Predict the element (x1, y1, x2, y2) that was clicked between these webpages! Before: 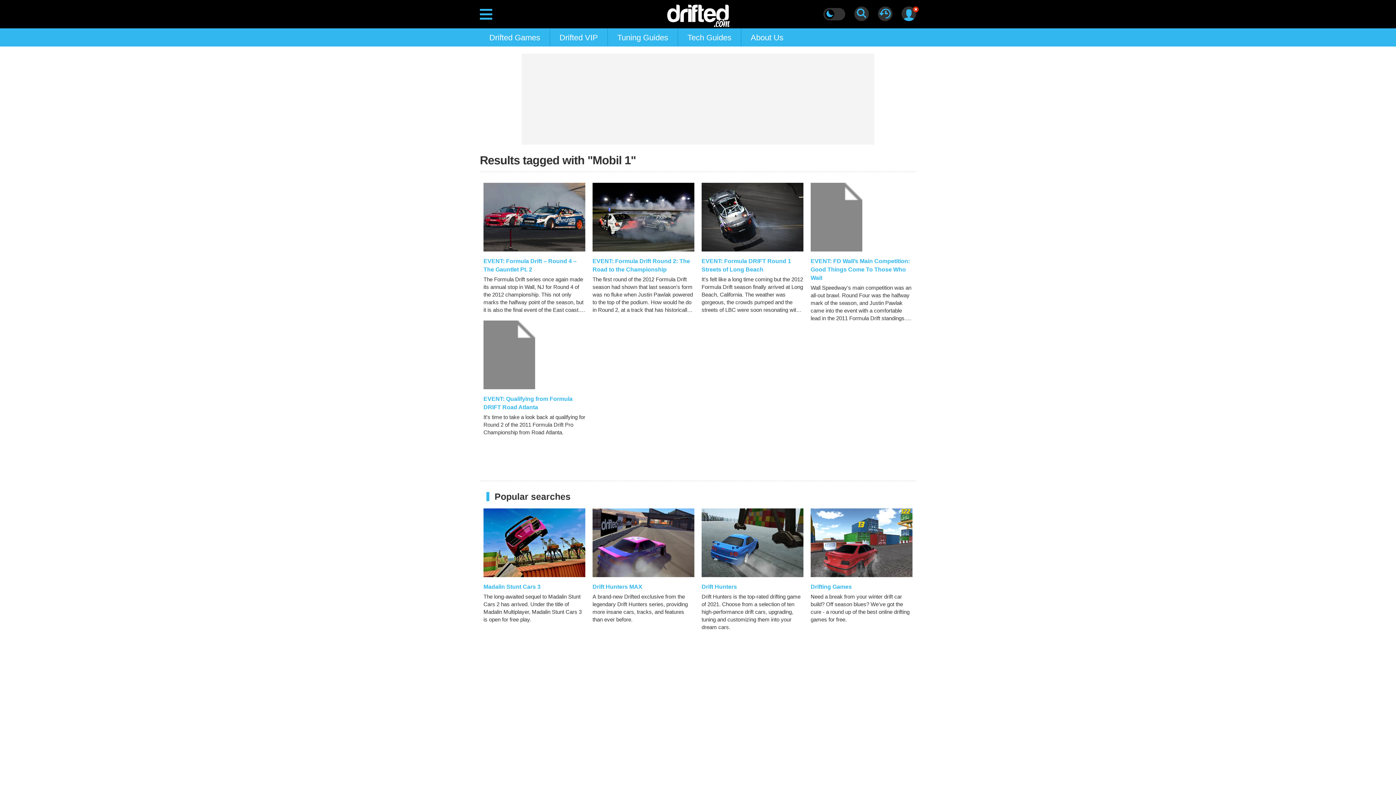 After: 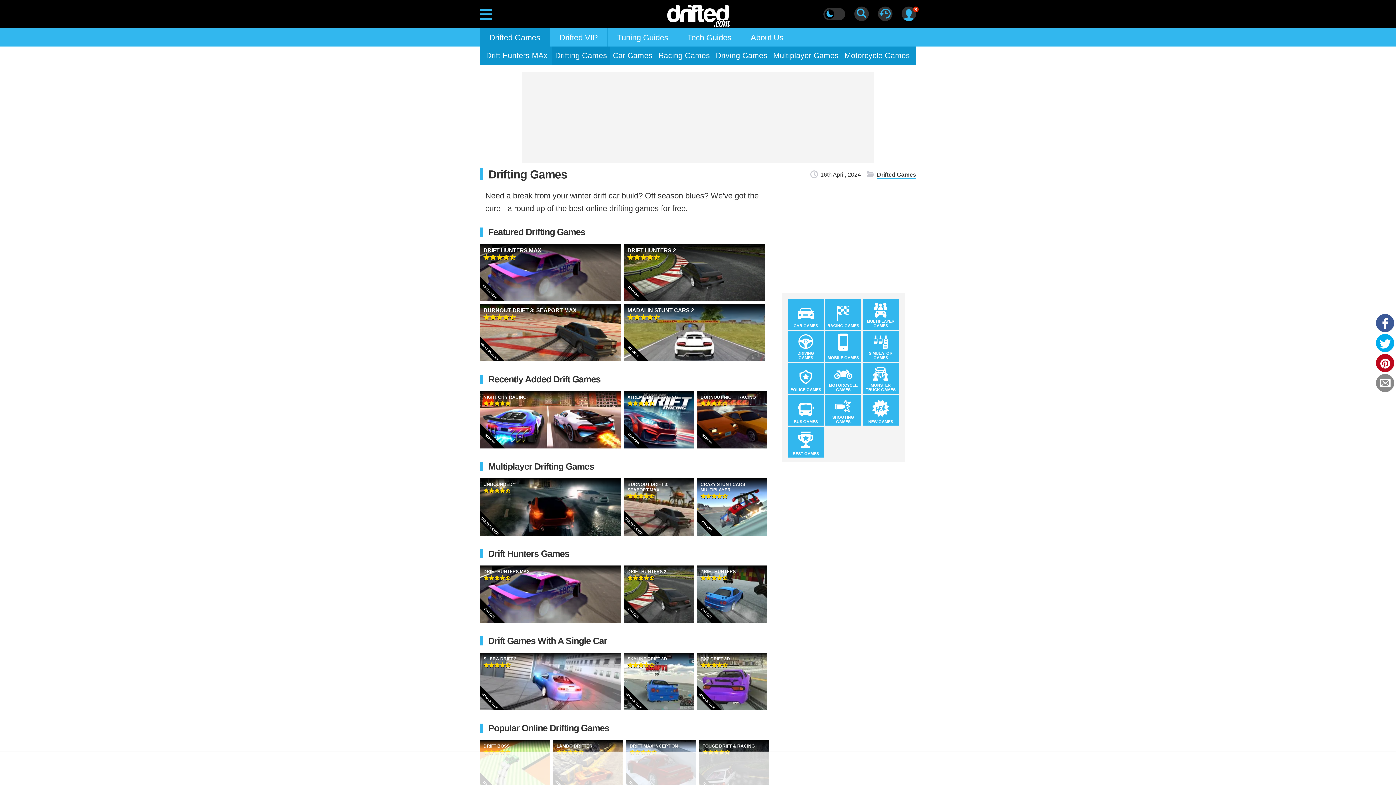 Action: bbox: (810, 508, 912, 630) label: Drifting Games
Need a break from your winter drift car build? Off season blues? We've got the cure - a round up of the best online drifting games for free.